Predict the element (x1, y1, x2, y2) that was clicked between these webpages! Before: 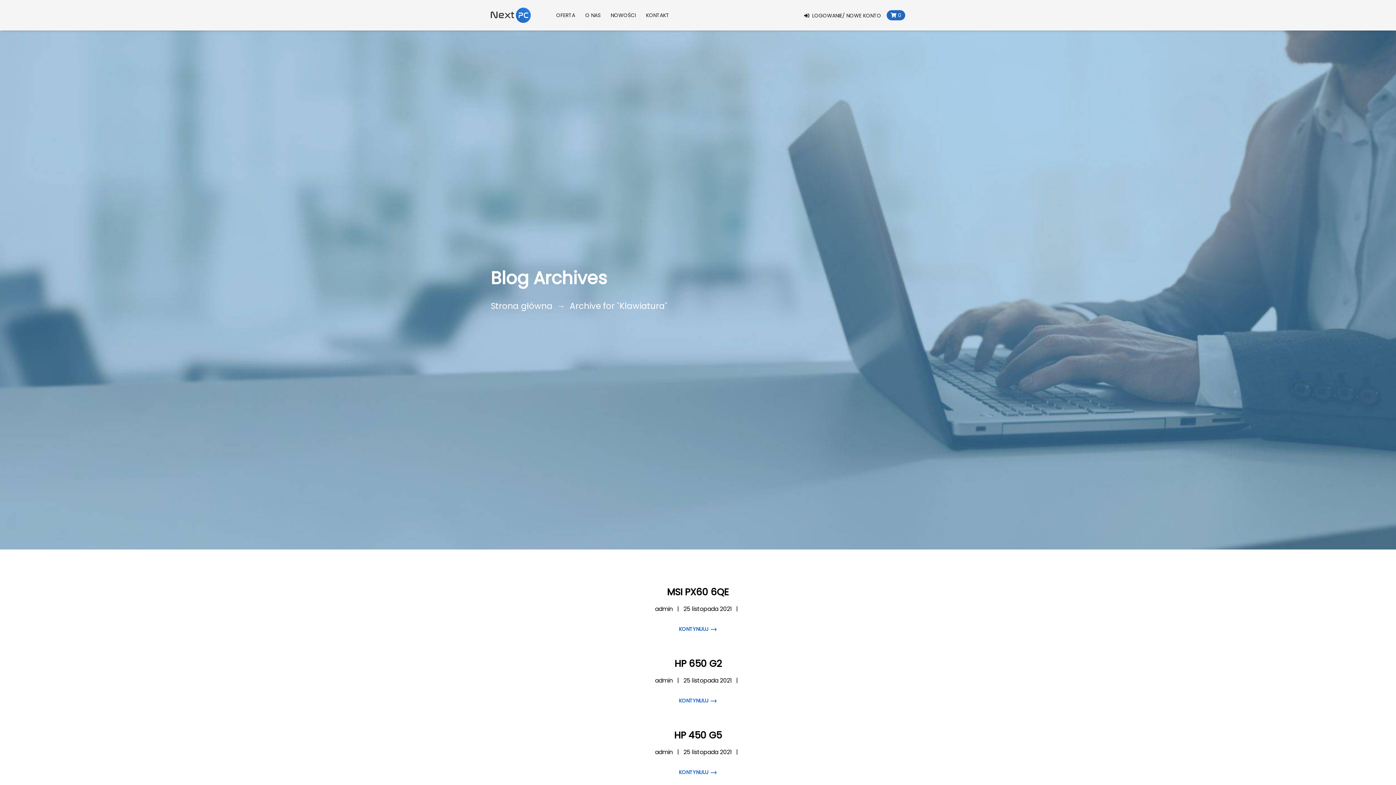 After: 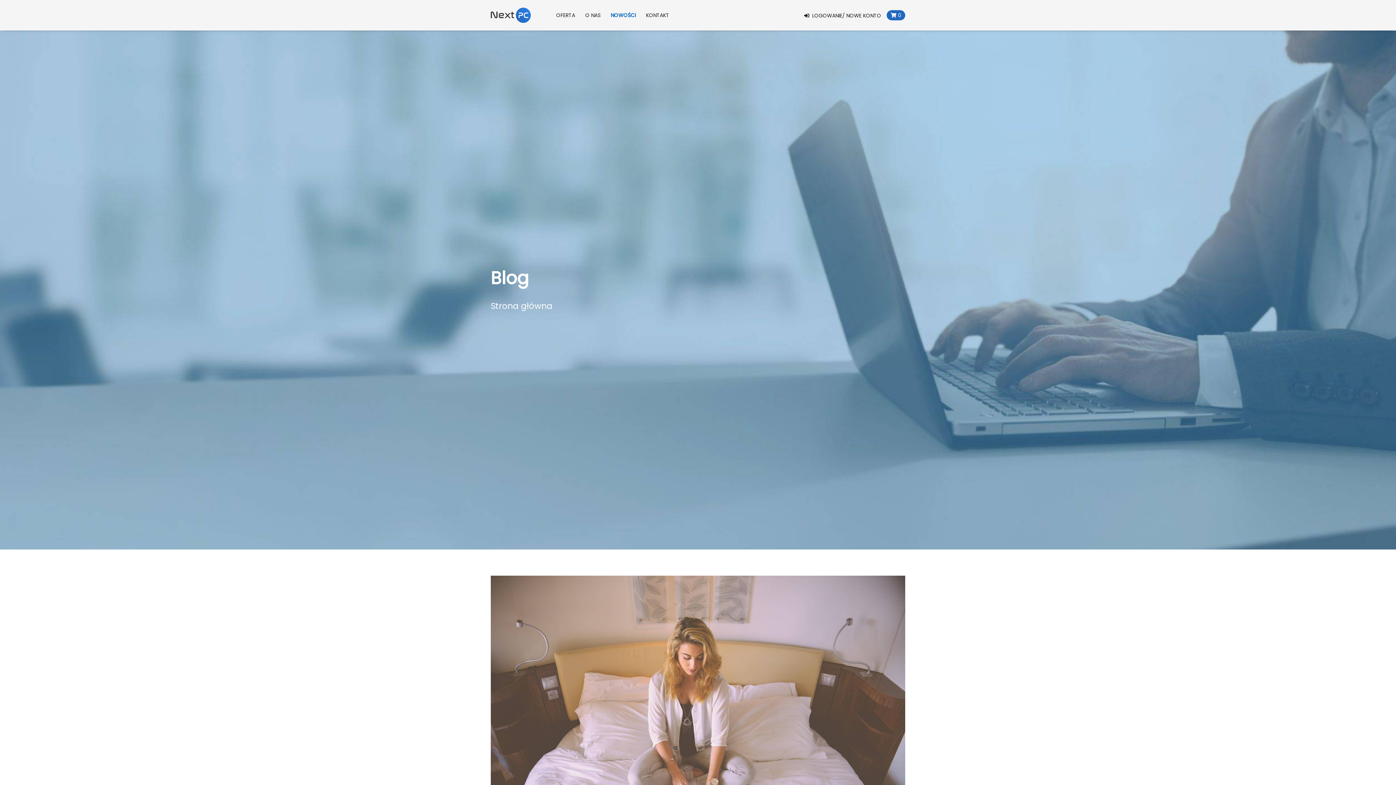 Action: label: NOWOŚCI bbox: (605, 7, 641, 23)